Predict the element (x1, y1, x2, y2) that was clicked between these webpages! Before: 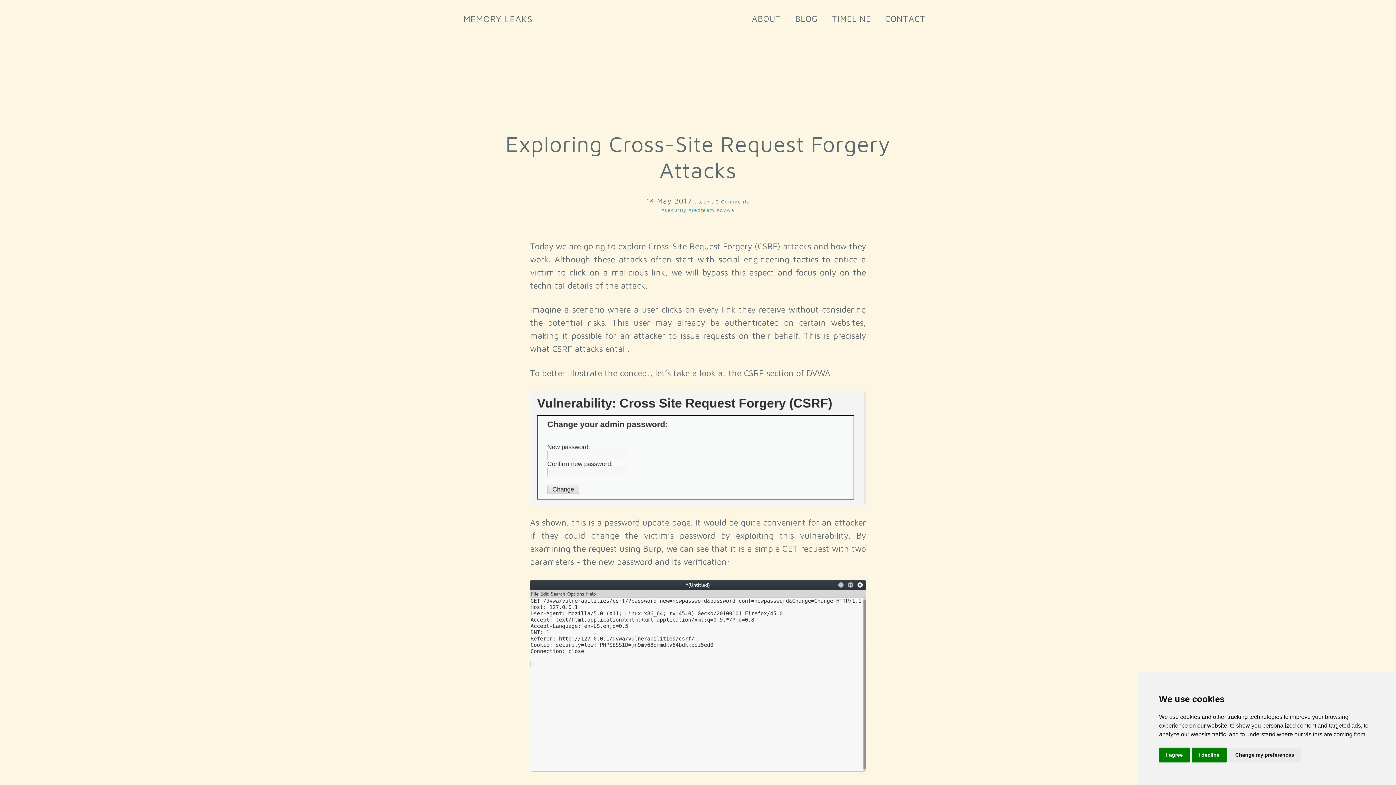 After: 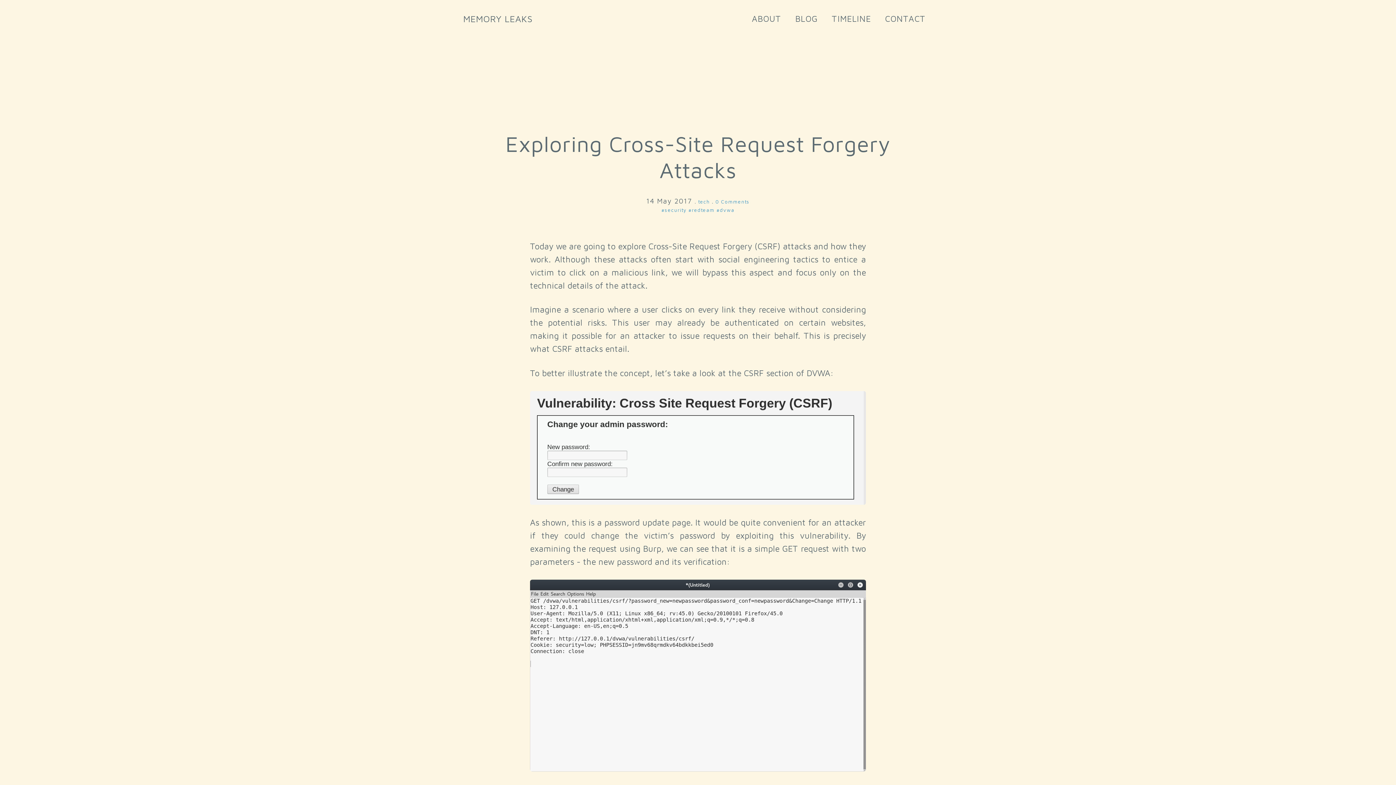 Action: bbox: (1159, 748, 1190, 762) label: I agree